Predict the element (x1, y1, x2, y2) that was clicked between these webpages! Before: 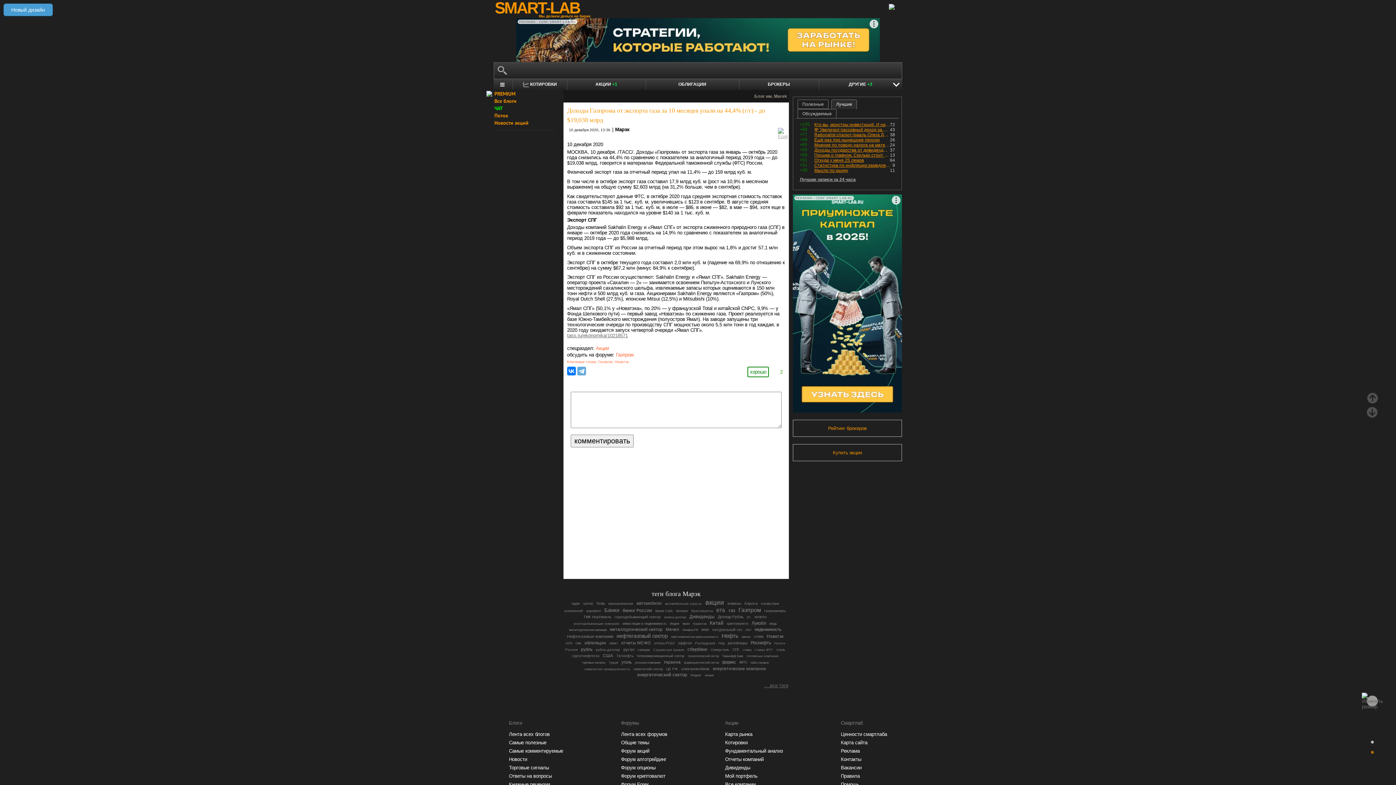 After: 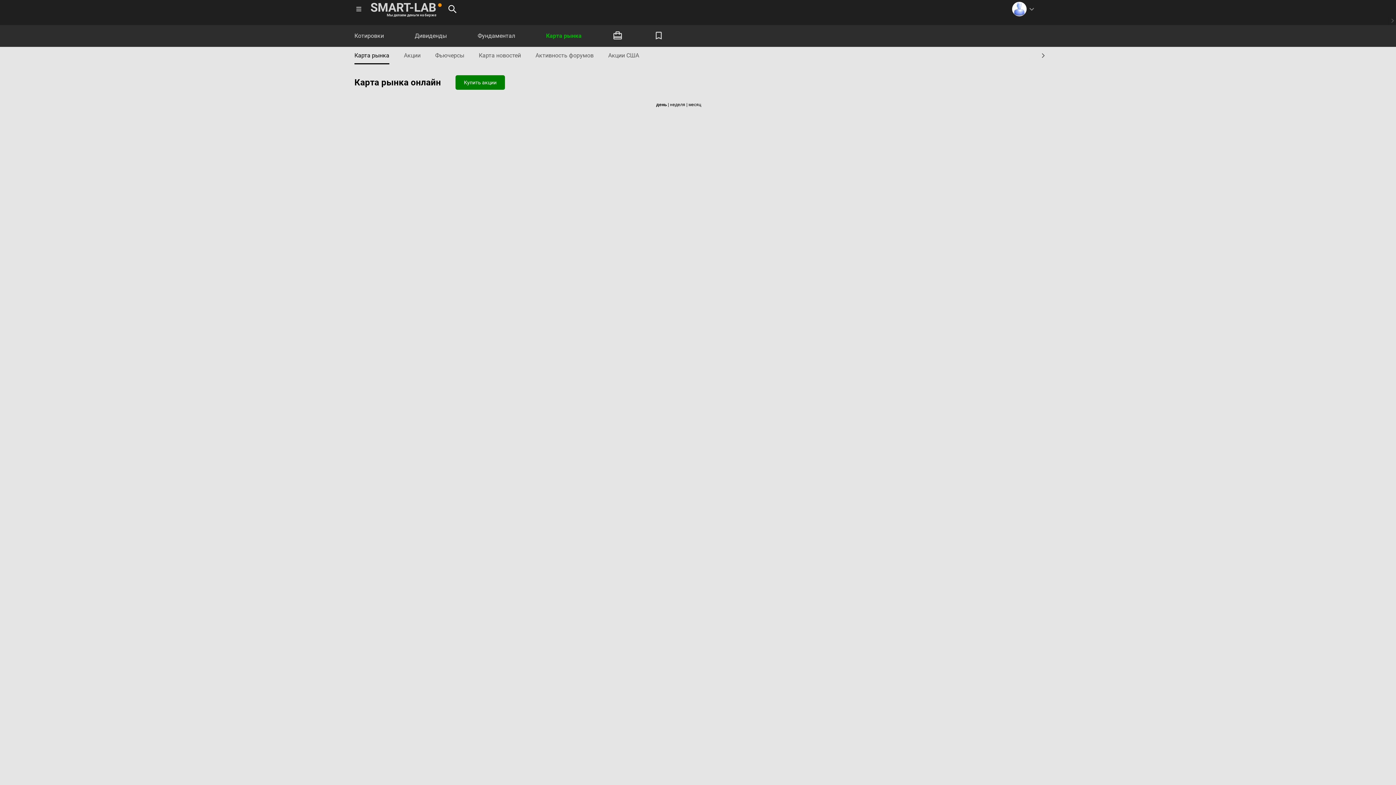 Action: bbox: (725, 731, 783, 737) label: Карта рынка